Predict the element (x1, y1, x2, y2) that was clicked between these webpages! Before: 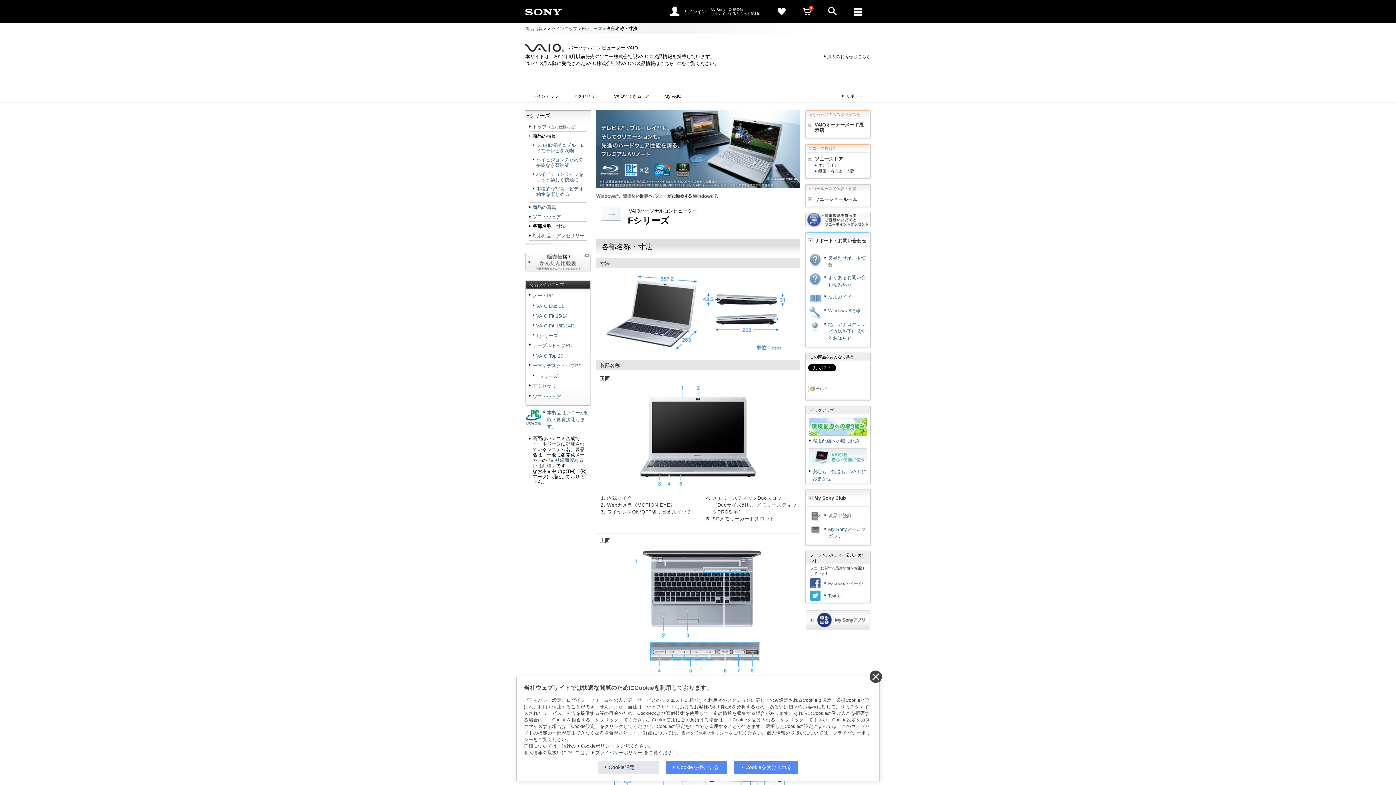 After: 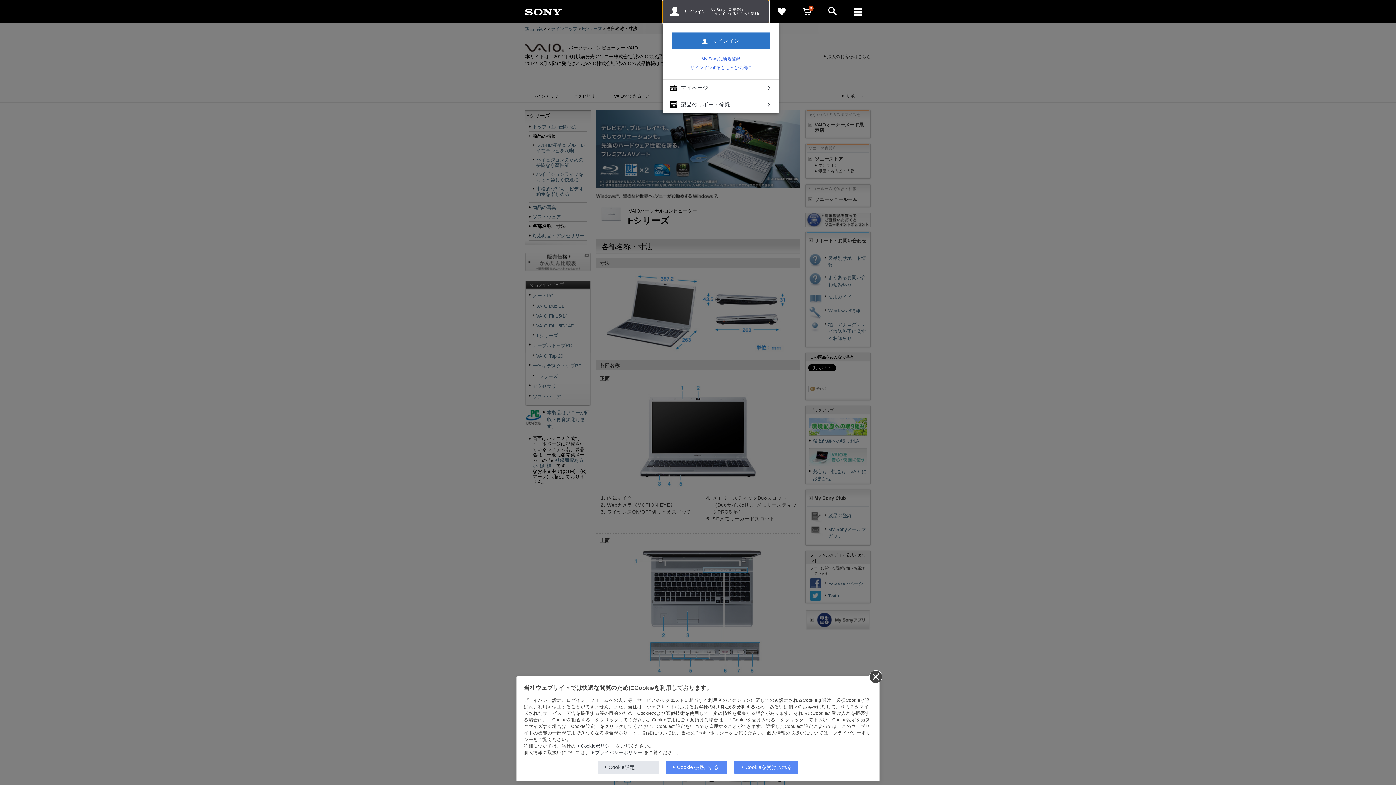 Action: bbox: (662, 0, 769, 23) label: open